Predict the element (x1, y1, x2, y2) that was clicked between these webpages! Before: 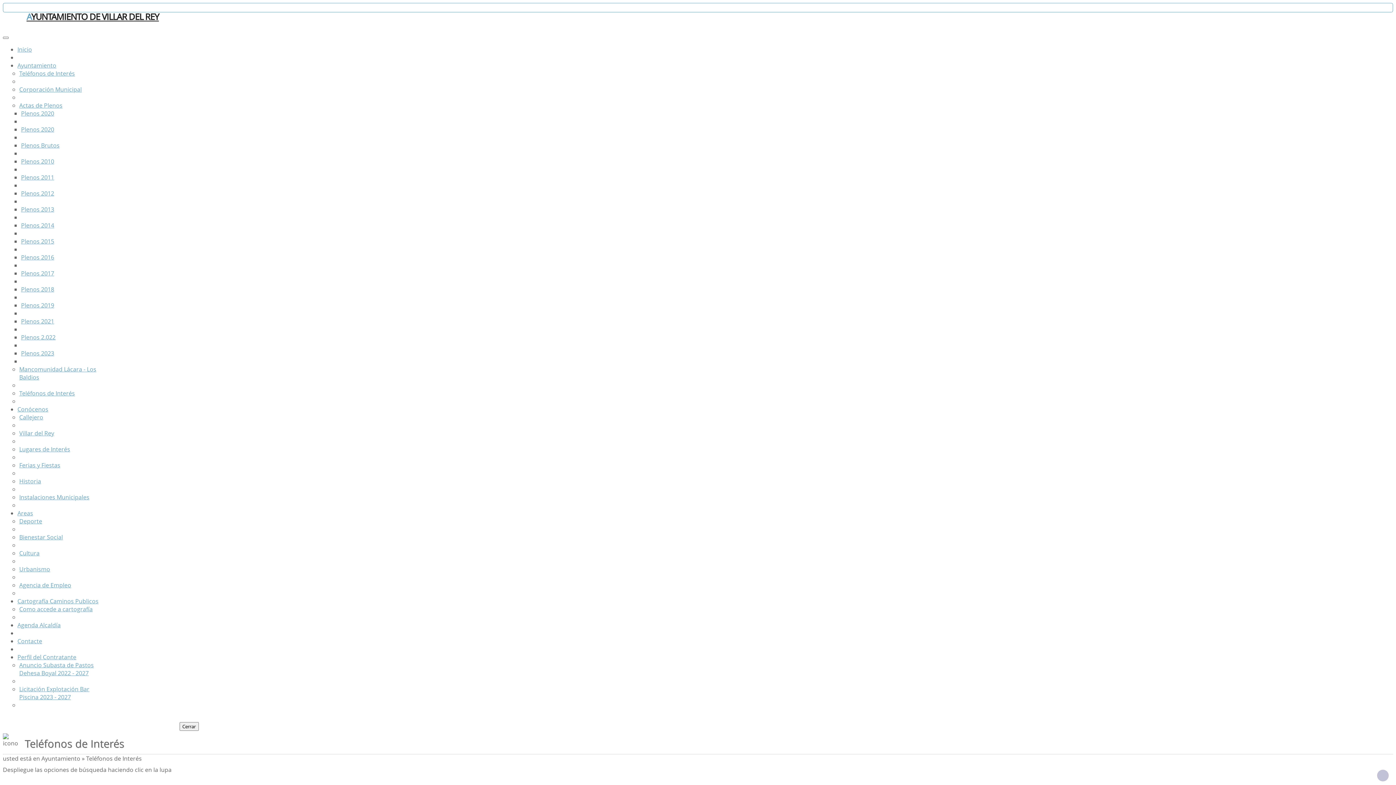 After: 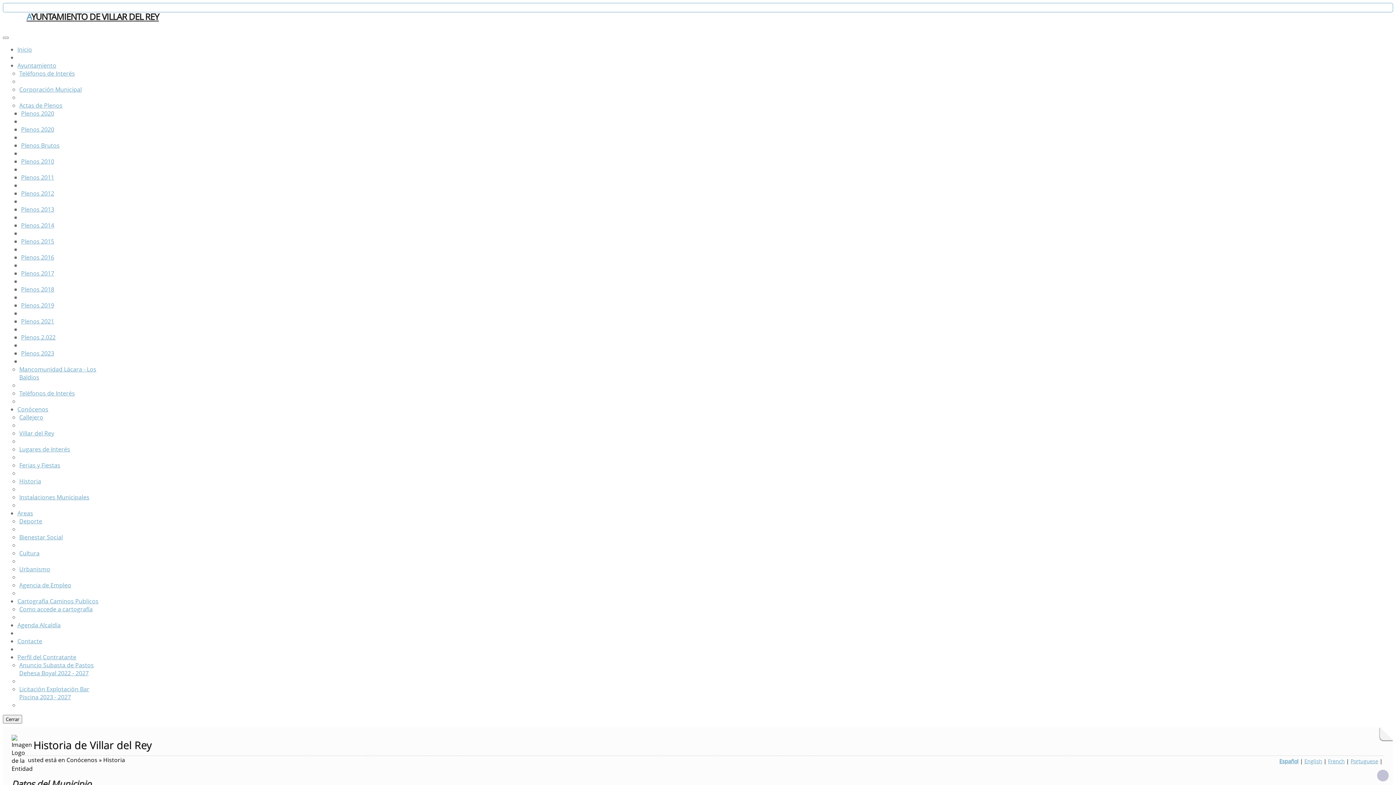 Action: bbox: (19, 477, 41, 485) label: Historia